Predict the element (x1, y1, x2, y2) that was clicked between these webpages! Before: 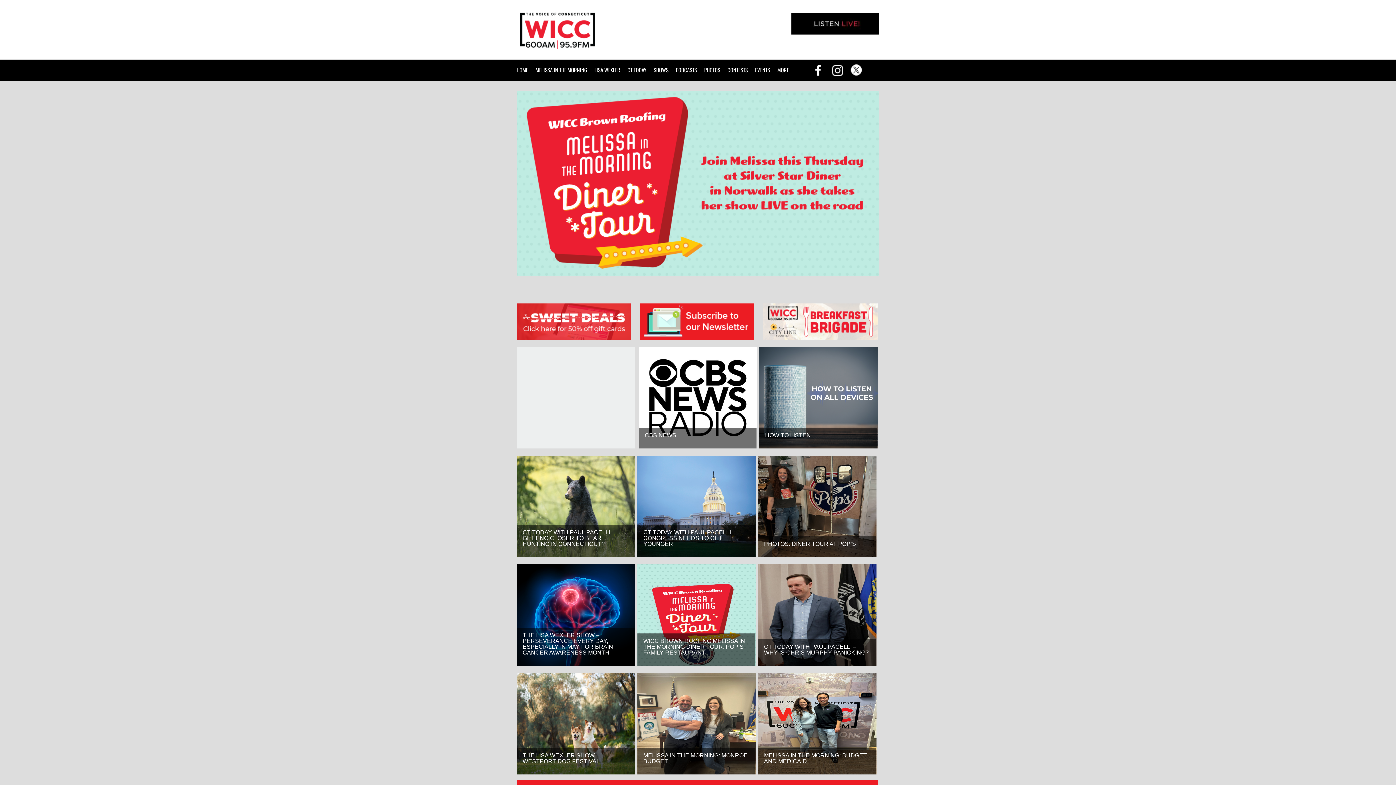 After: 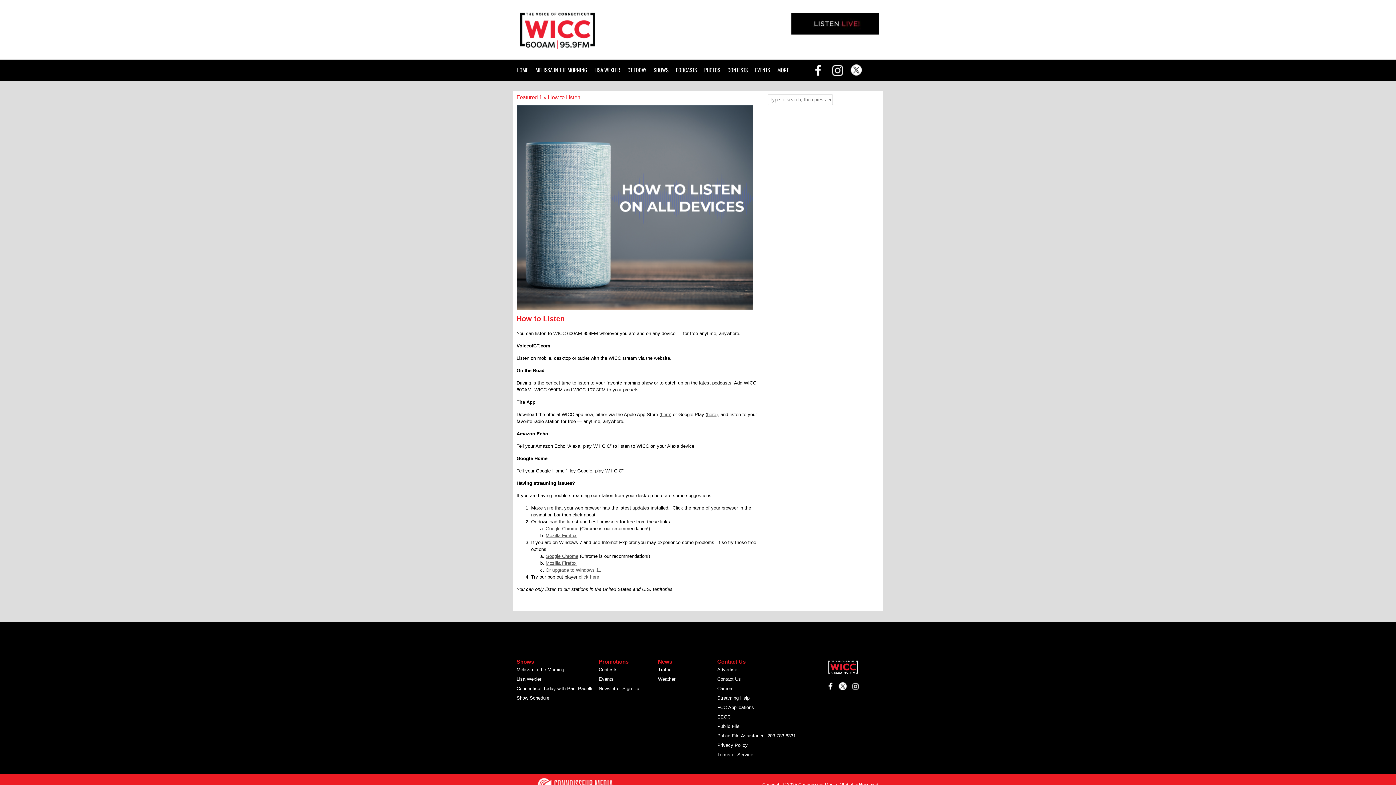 Action: bbox: (759, 347, 877, 448)